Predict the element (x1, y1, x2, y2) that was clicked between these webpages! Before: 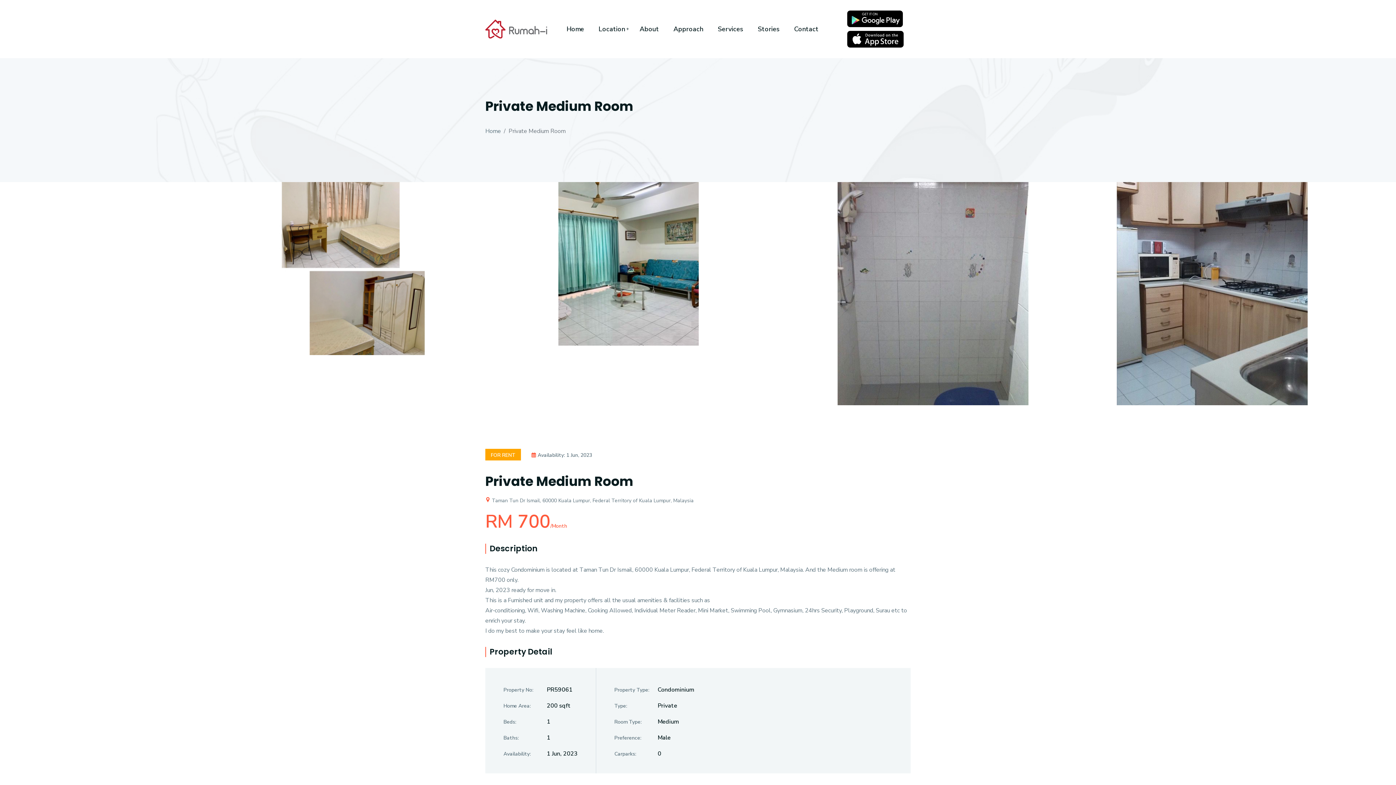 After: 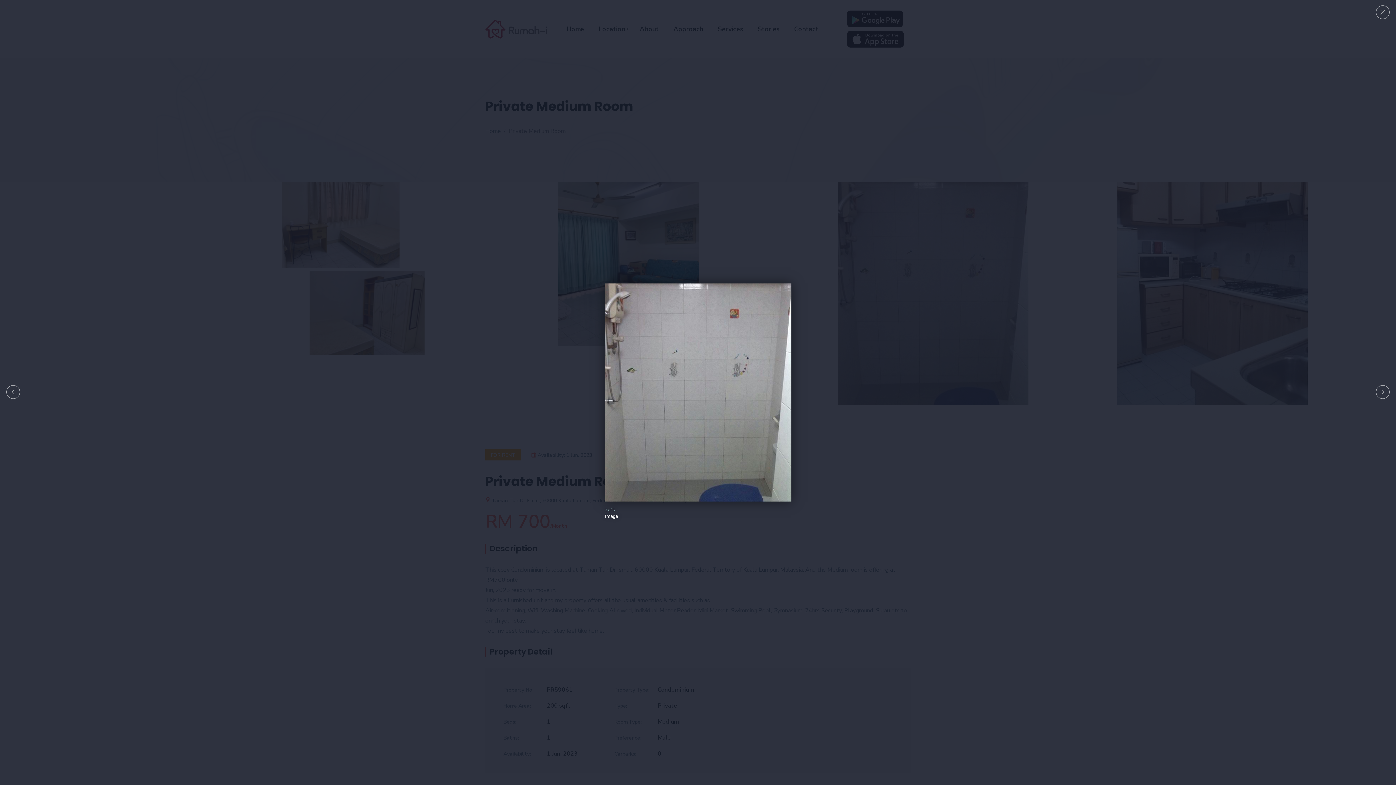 Action: bbox: (837, 182, 1117, 405)